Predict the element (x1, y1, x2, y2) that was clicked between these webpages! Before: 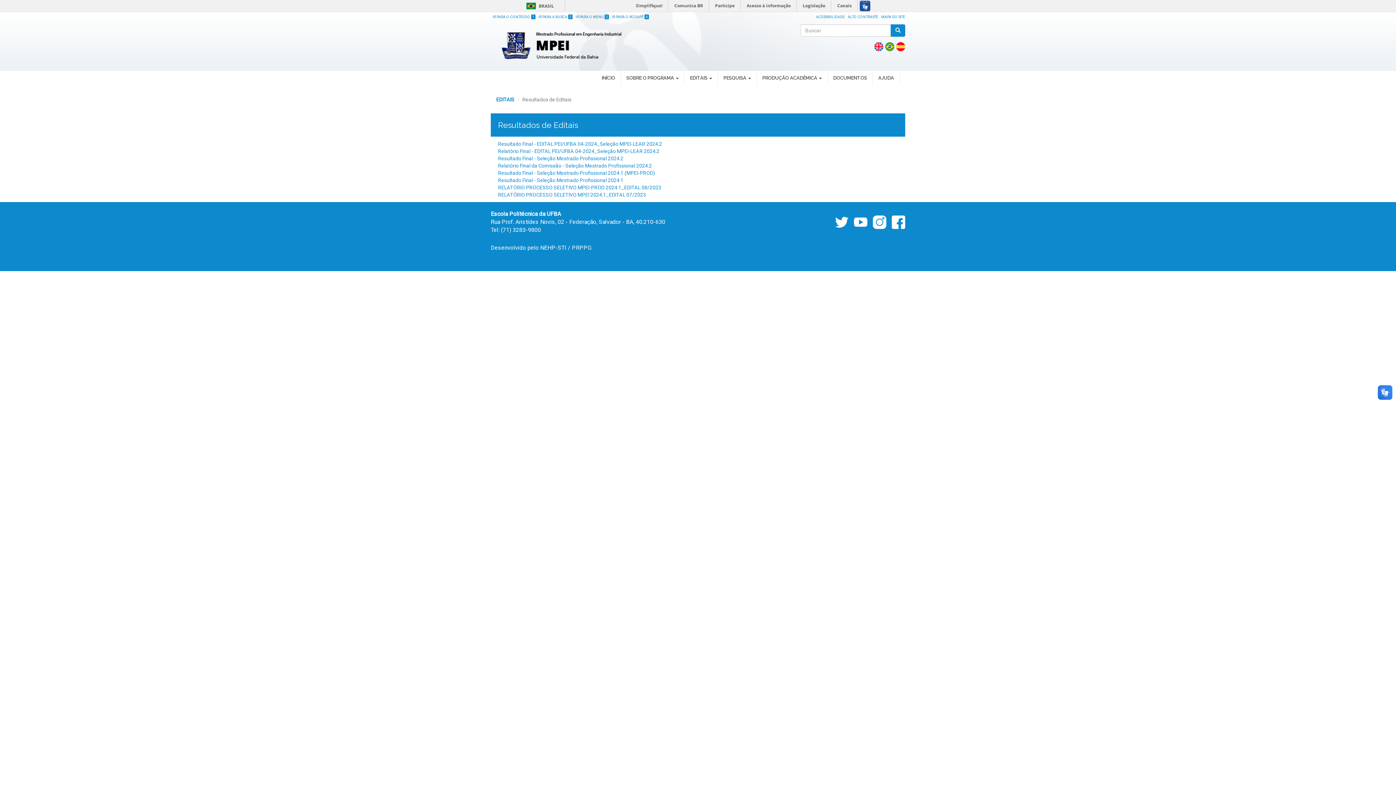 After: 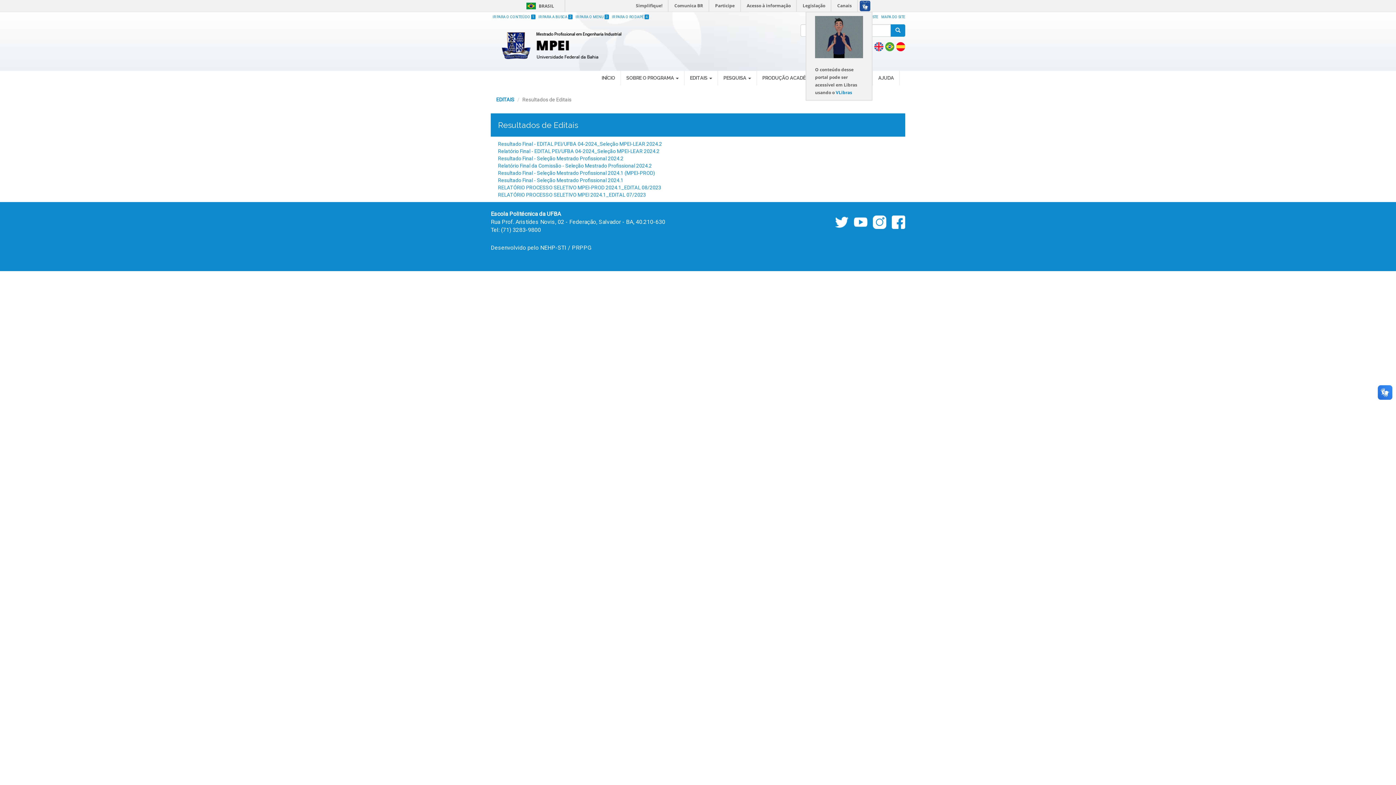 Action: bbox: (857, 0, 872, 11)